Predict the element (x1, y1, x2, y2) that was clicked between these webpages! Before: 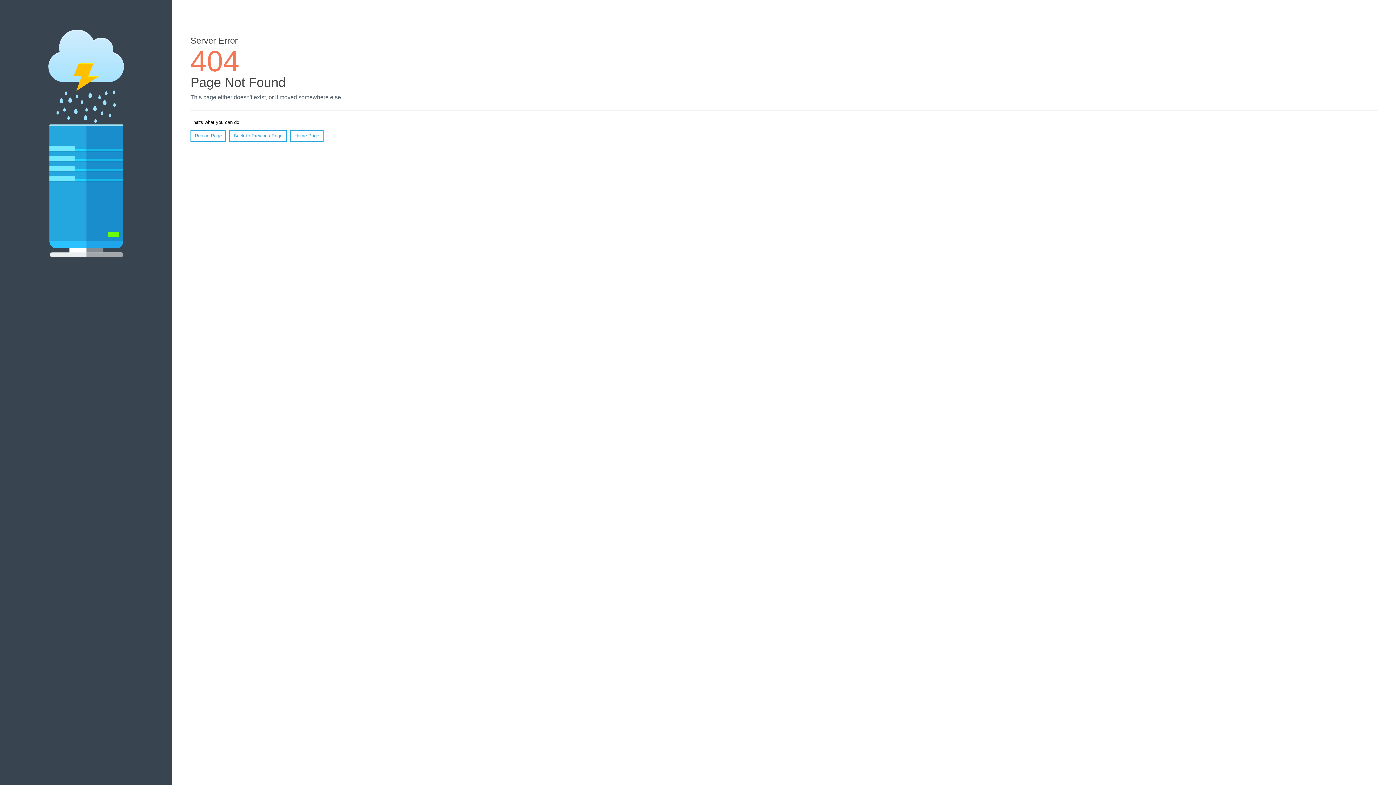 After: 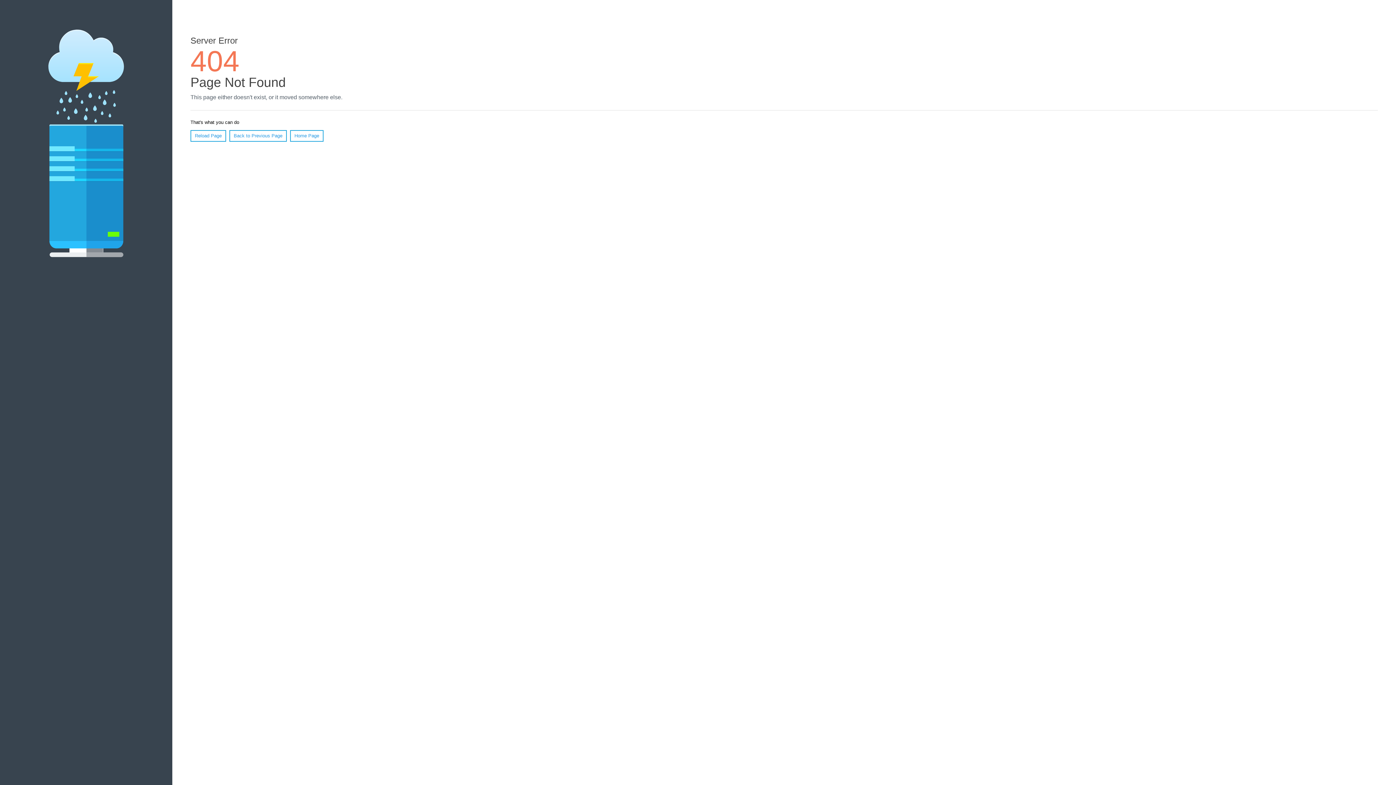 Action: bbox: (190, 130, 226, 141) label: Reload Page